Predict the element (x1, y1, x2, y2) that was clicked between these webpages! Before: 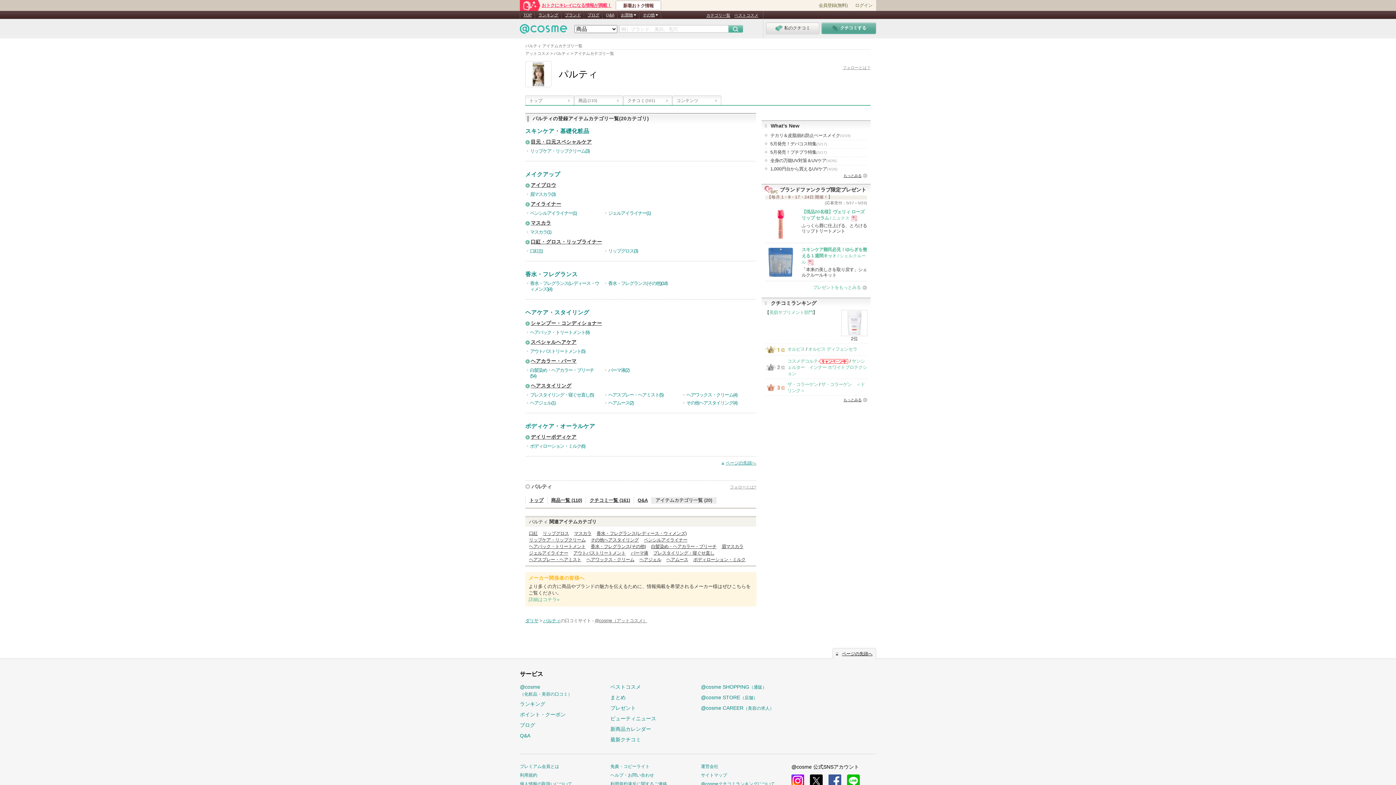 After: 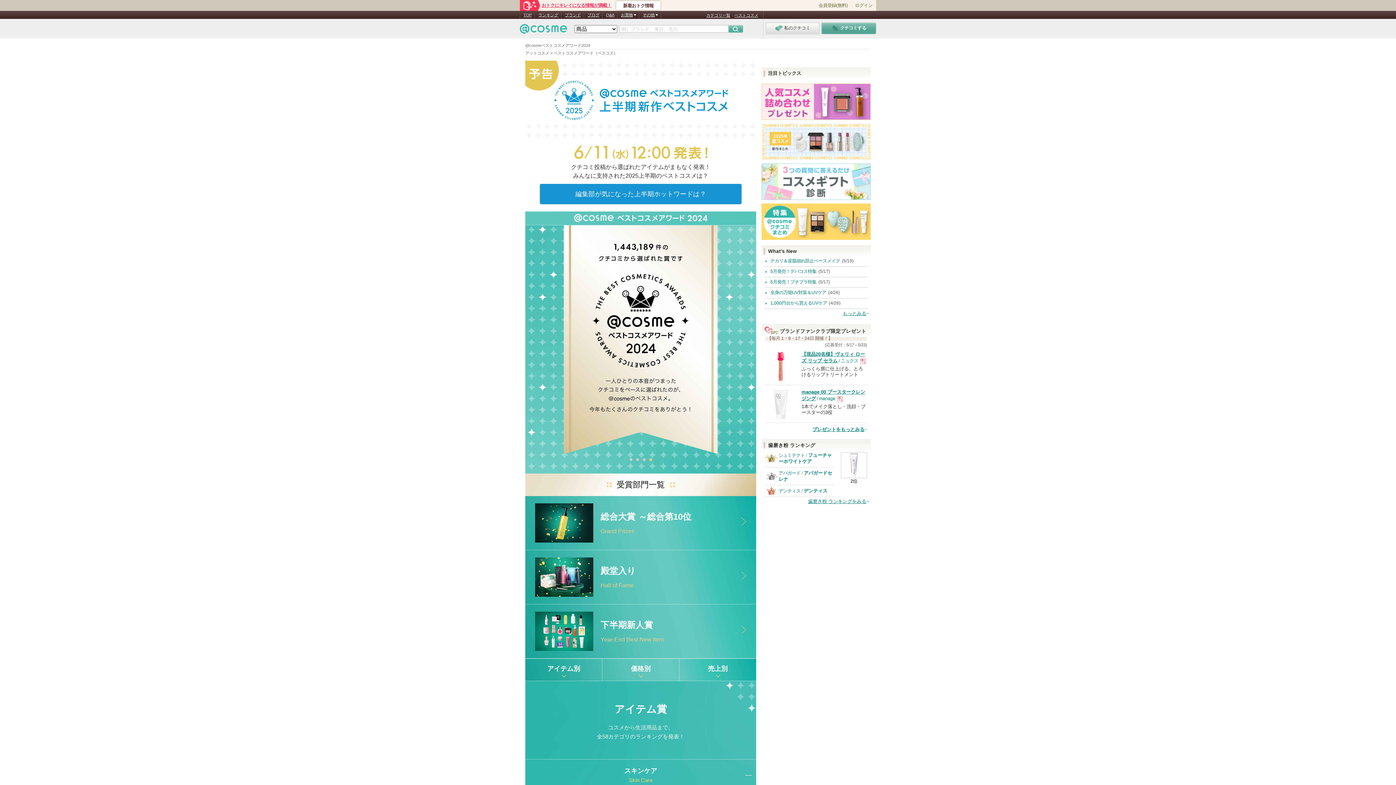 Action: bbox: (734, 13, 758, 17) label: ベストコスメ